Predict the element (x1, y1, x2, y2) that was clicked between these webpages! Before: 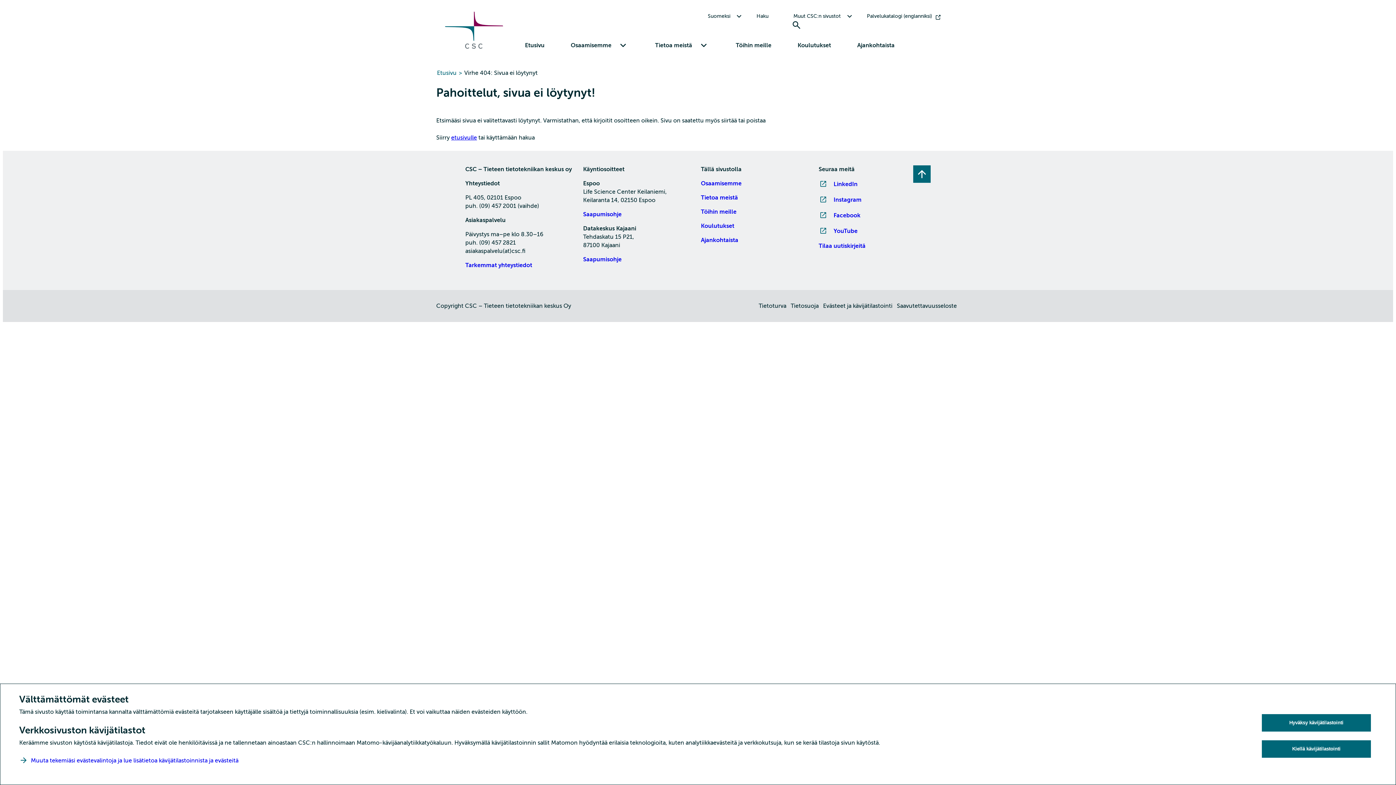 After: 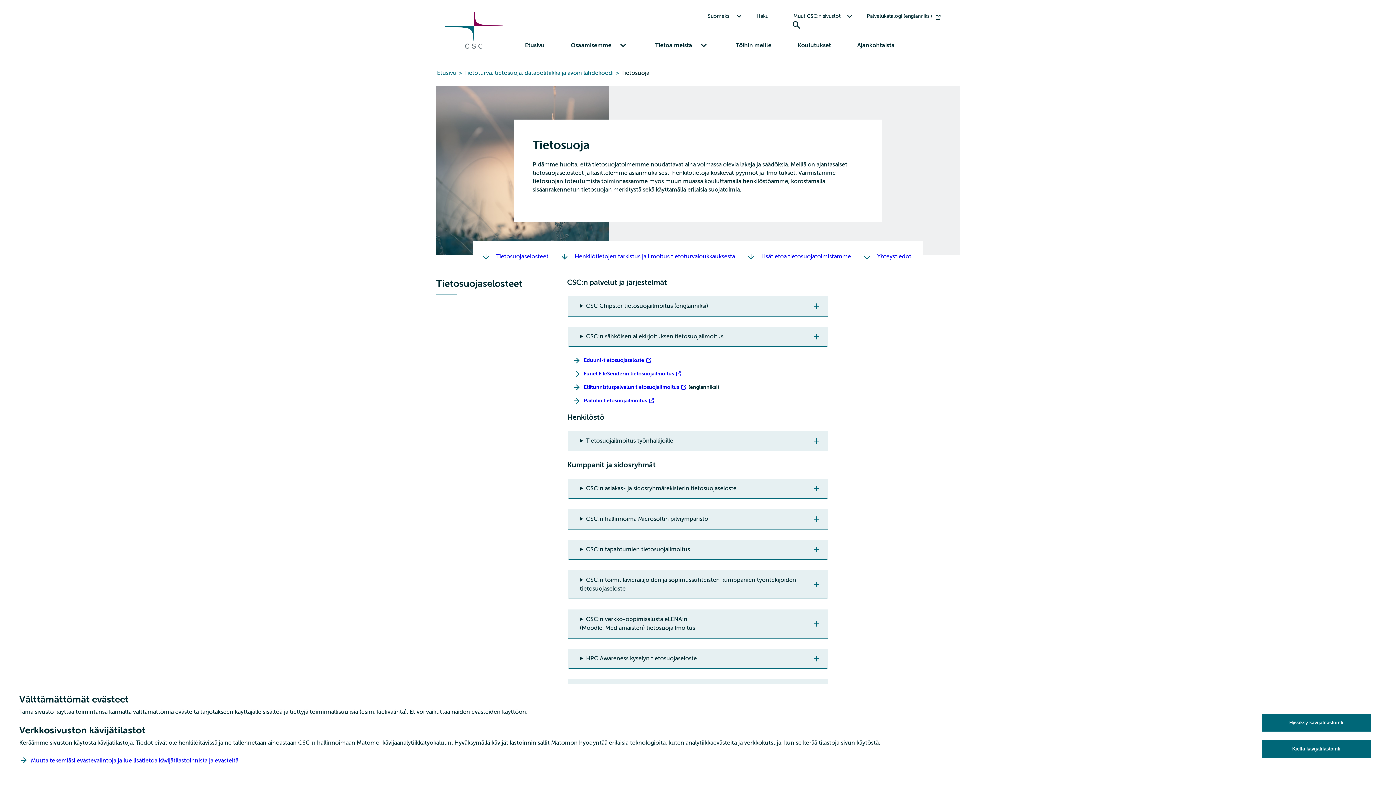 Action: bbox: (790, 302, 818, 309) label: Tietosuoja